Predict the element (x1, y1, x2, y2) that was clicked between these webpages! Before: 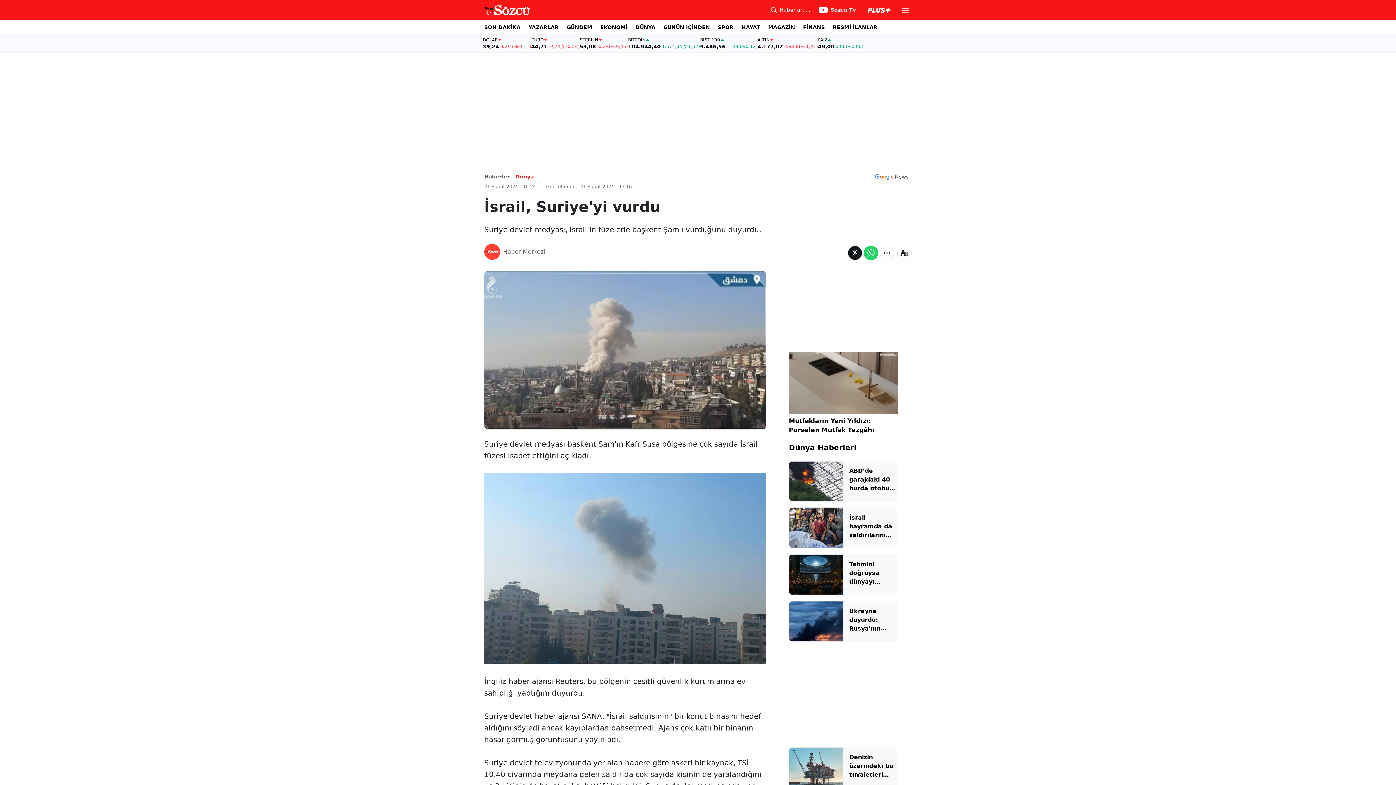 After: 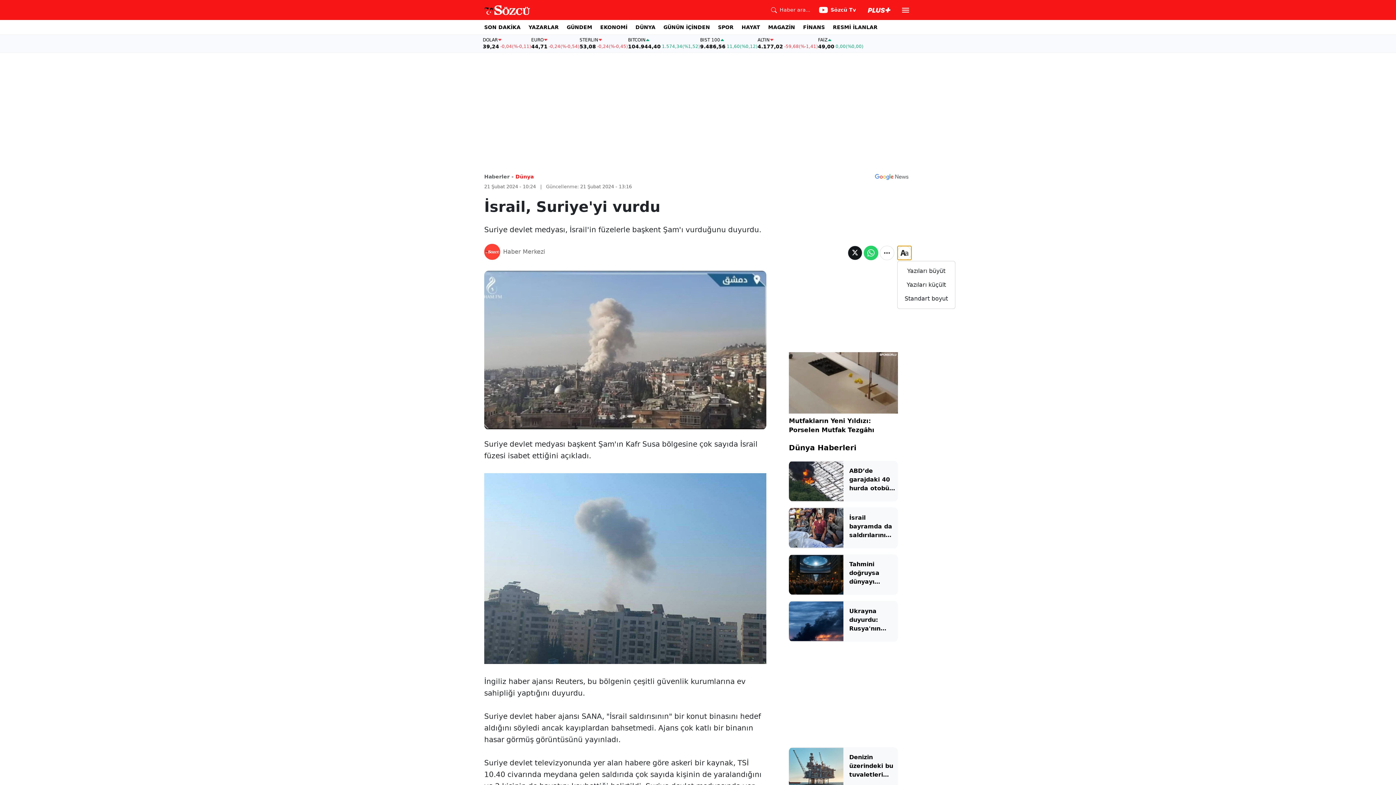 Action: bbox: (897, 245, 912, 260) label: Yazı boyutu